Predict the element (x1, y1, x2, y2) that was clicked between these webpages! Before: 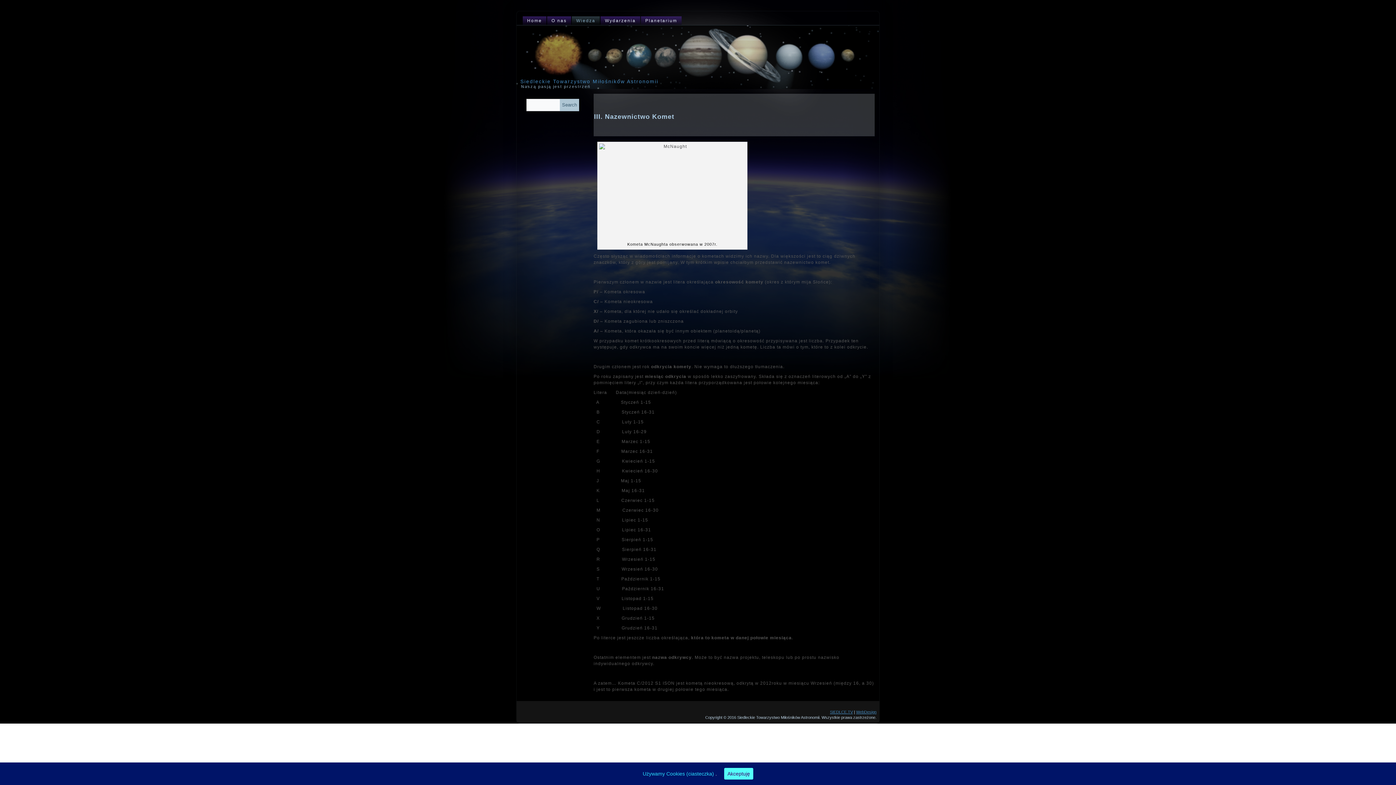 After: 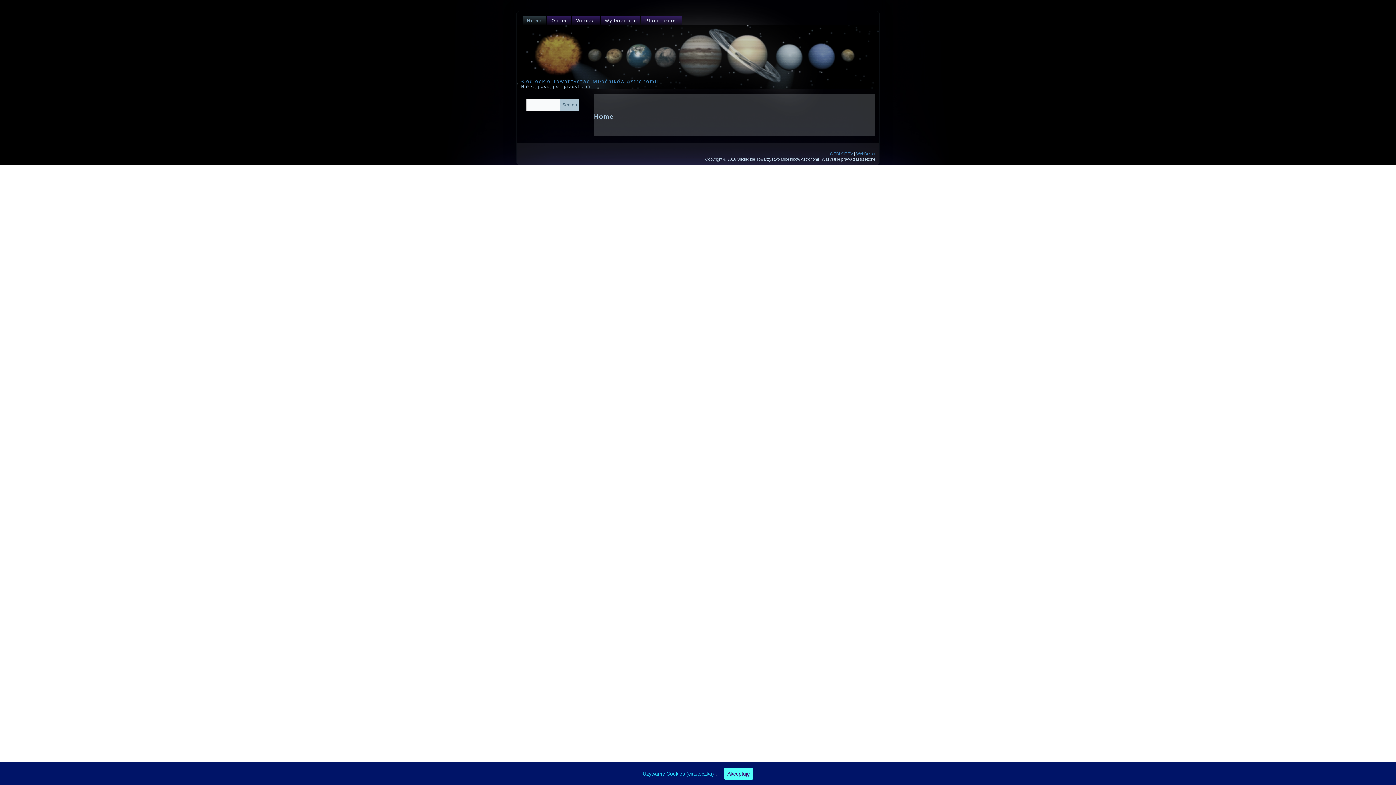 Action: label: Home bbox: (522, 16, 546, 25)